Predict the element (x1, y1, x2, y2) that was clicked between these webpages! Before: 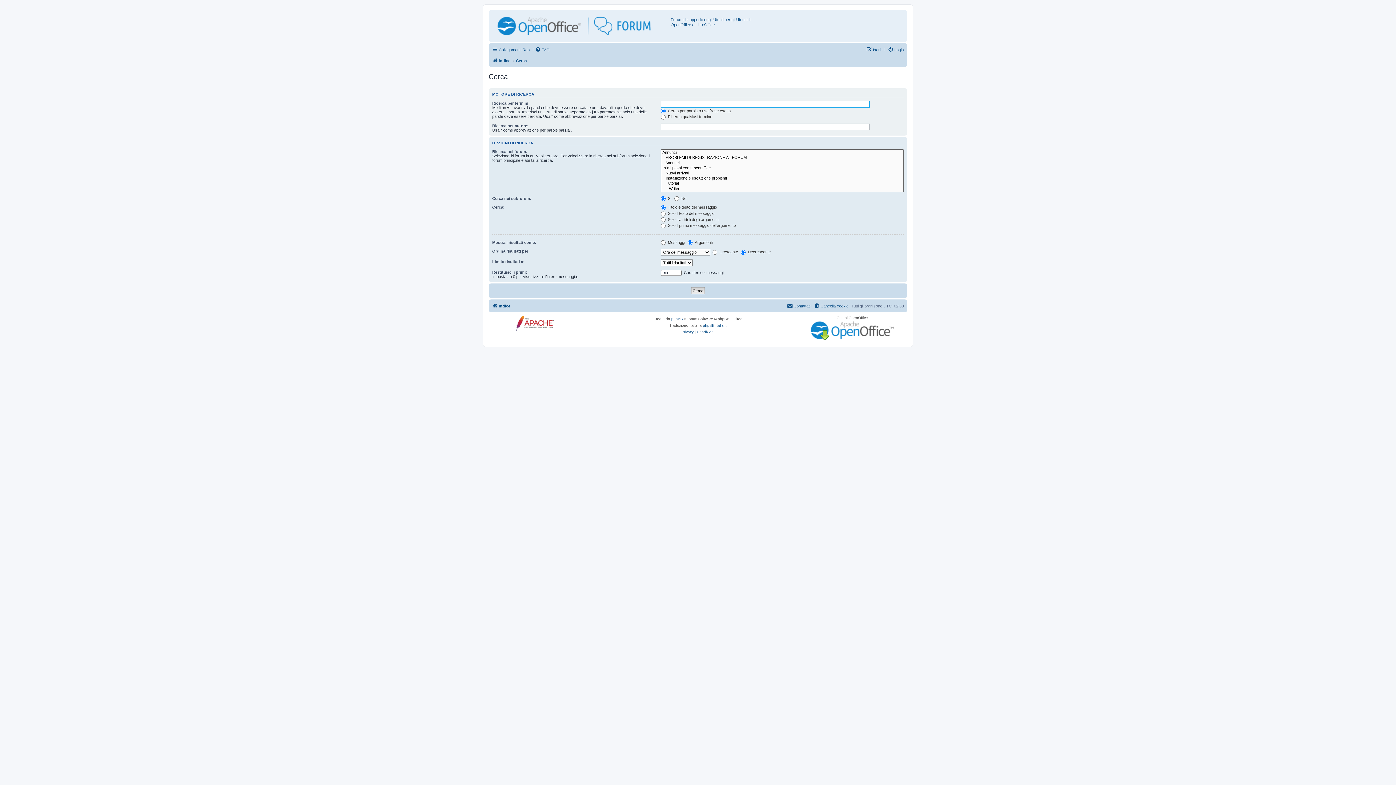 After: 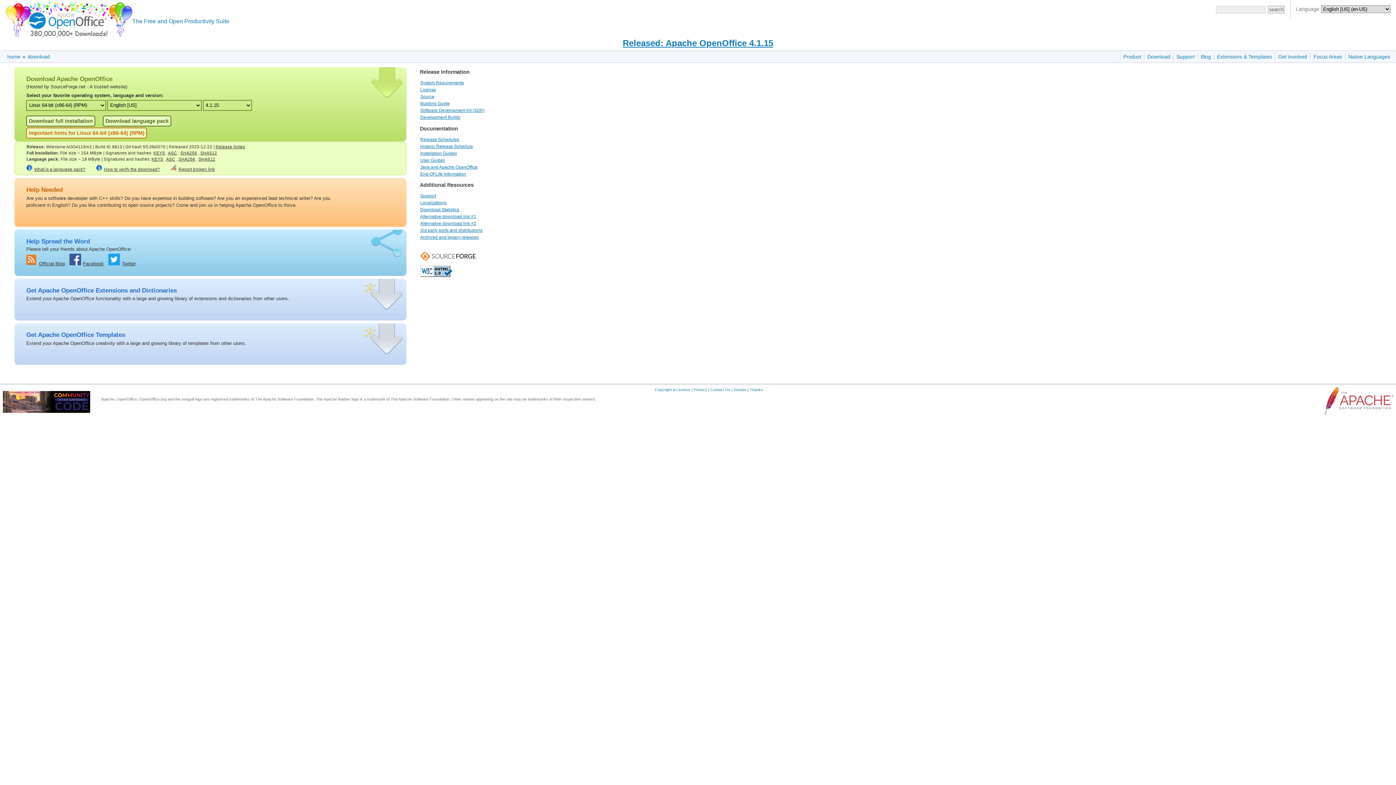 Action: bbox: (809, 320, 895, 341)